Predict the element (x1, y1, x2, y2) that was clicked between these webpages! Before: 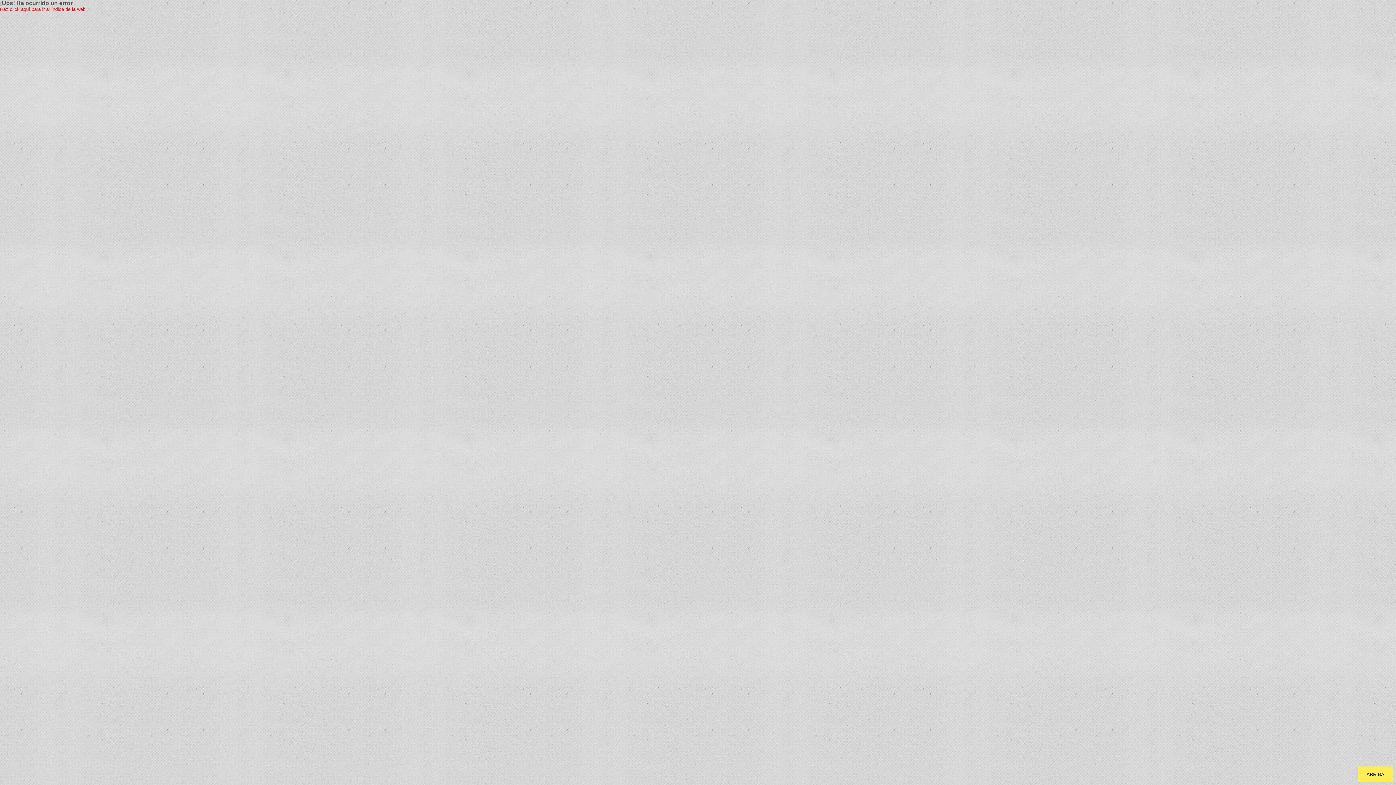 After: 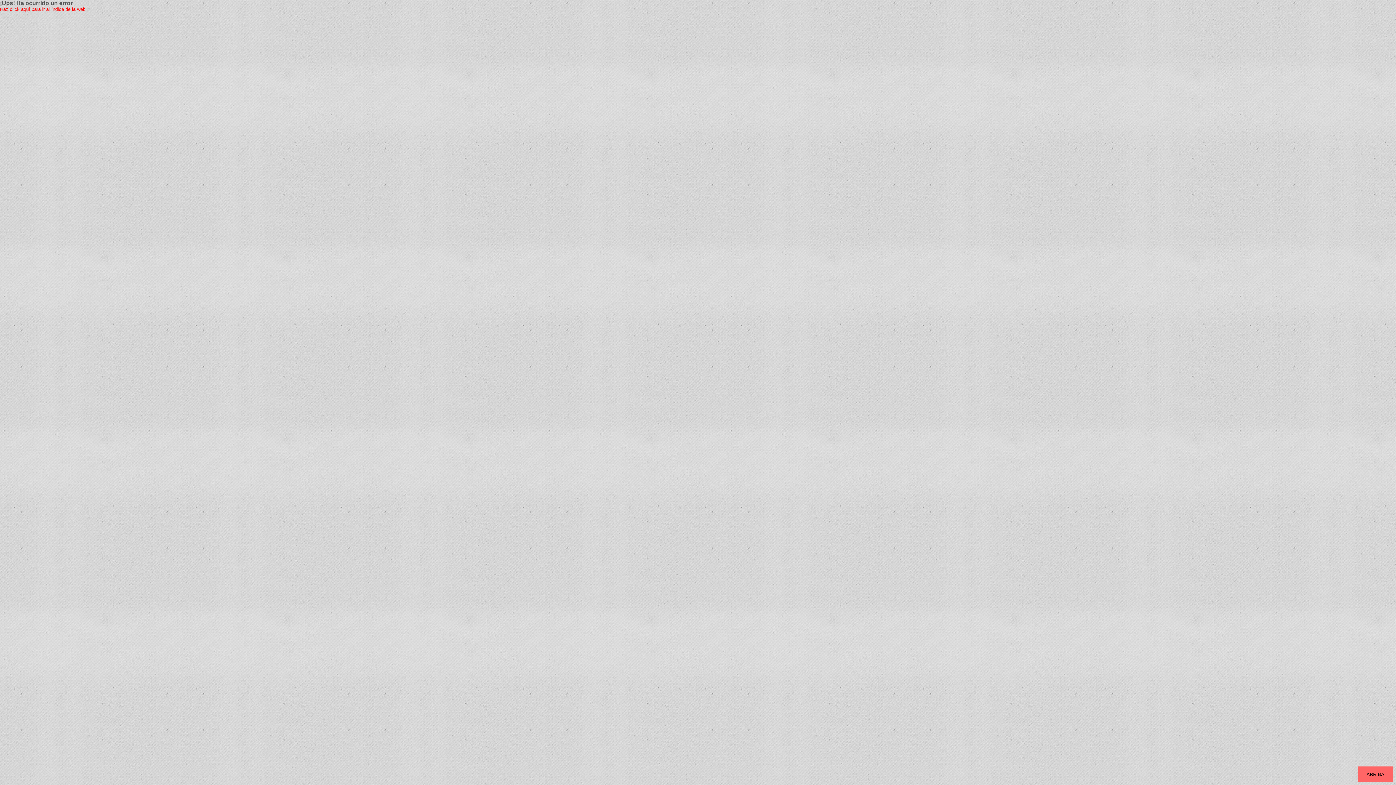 Action: bbox: (1358, 766, 1393, 782) label: ARRIBA